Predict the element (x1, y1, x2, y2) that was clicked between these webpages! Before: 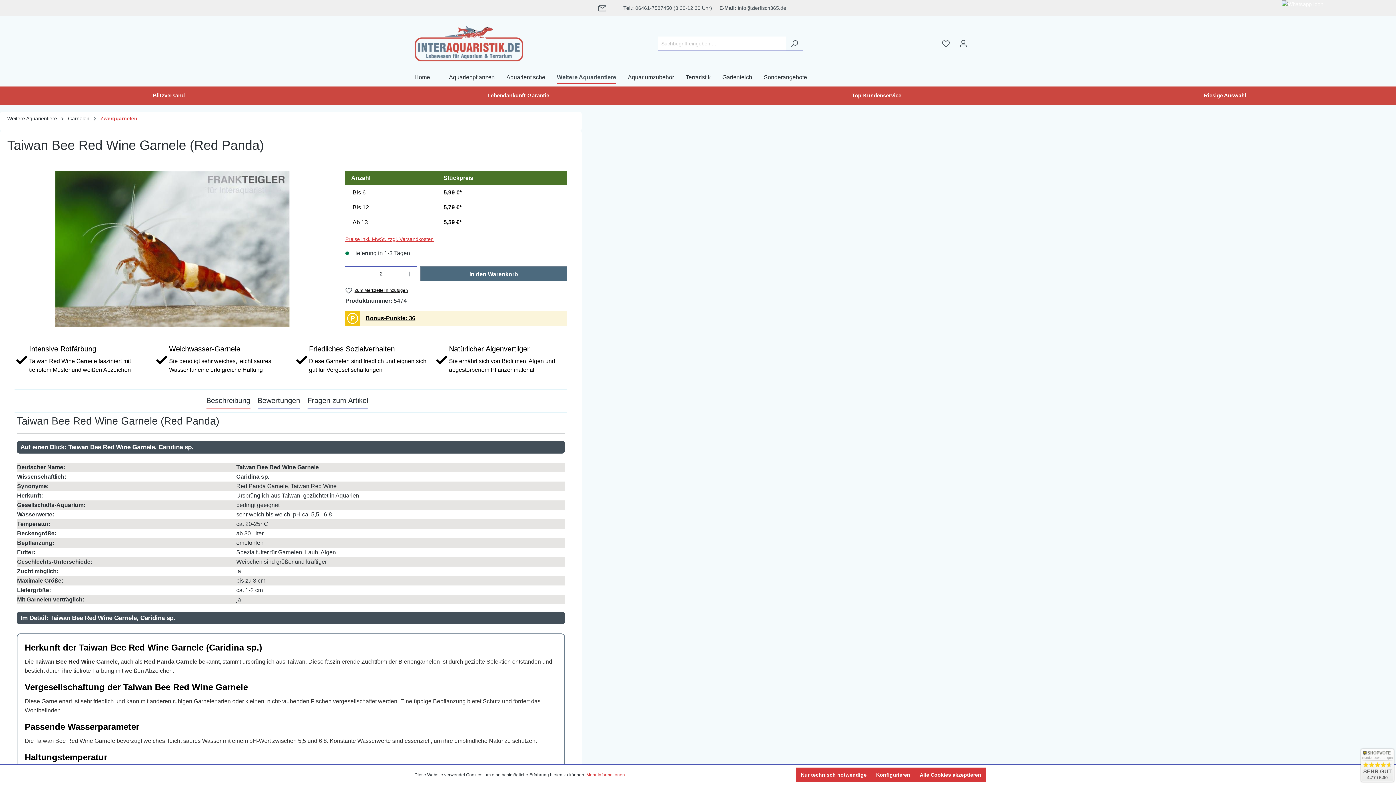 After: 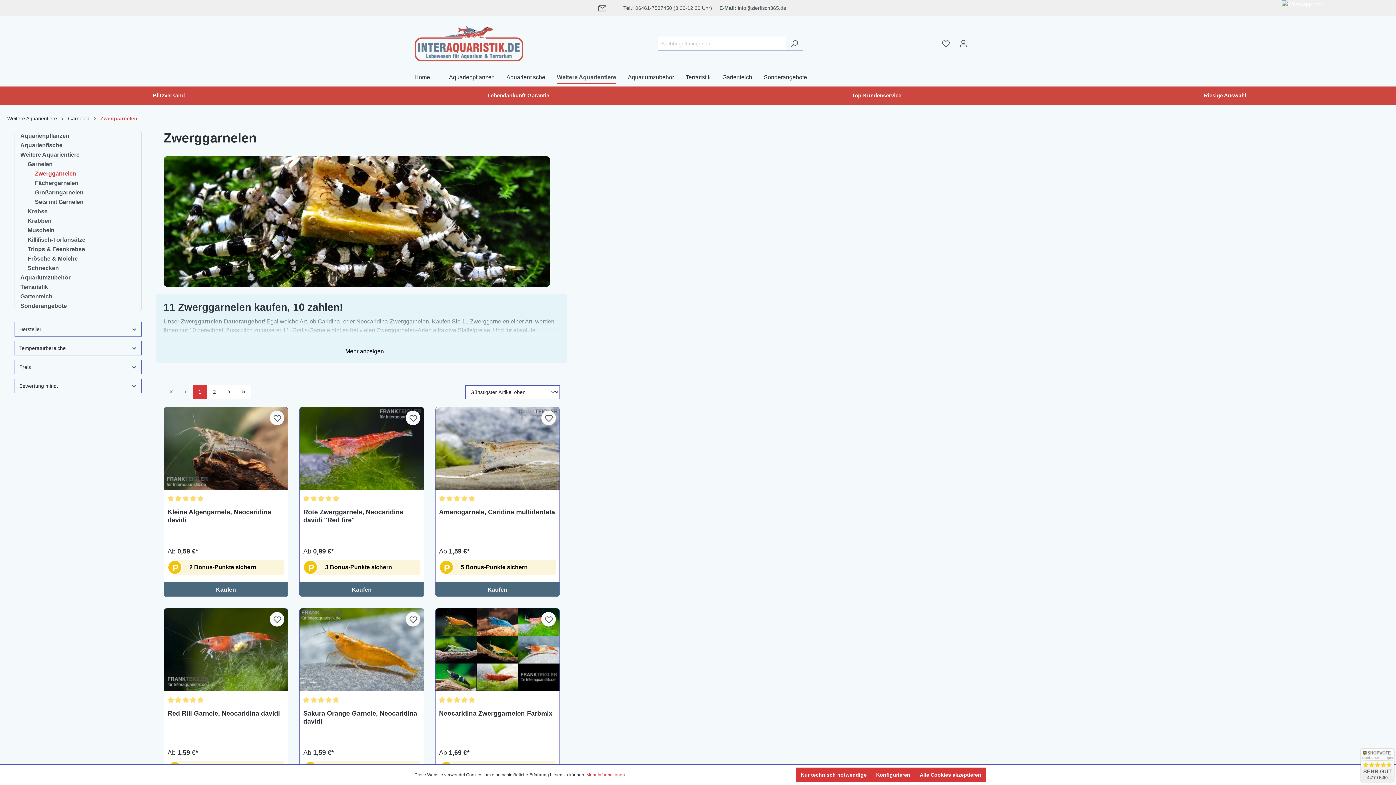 Action: bbox: (100, 115, 137, 121) label: Zwerggarnelen